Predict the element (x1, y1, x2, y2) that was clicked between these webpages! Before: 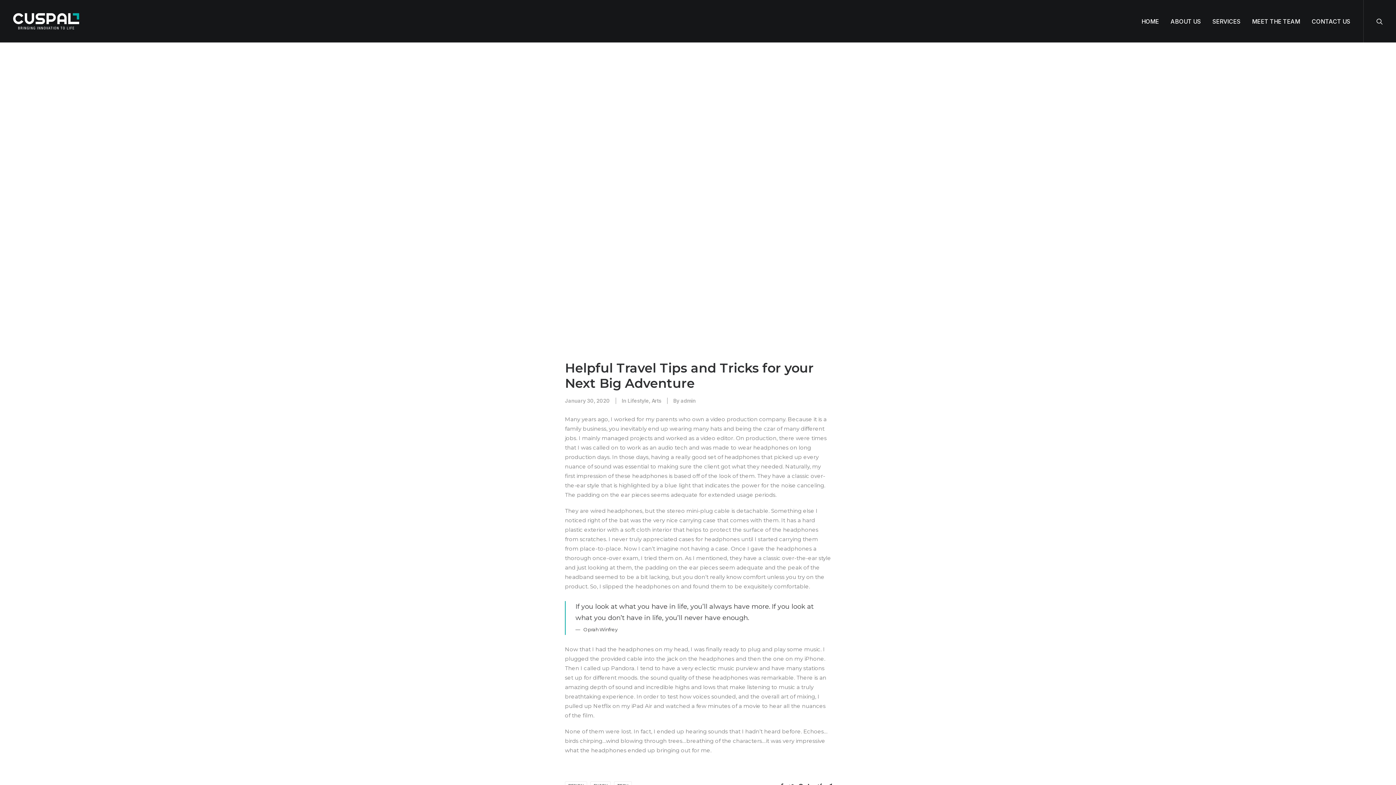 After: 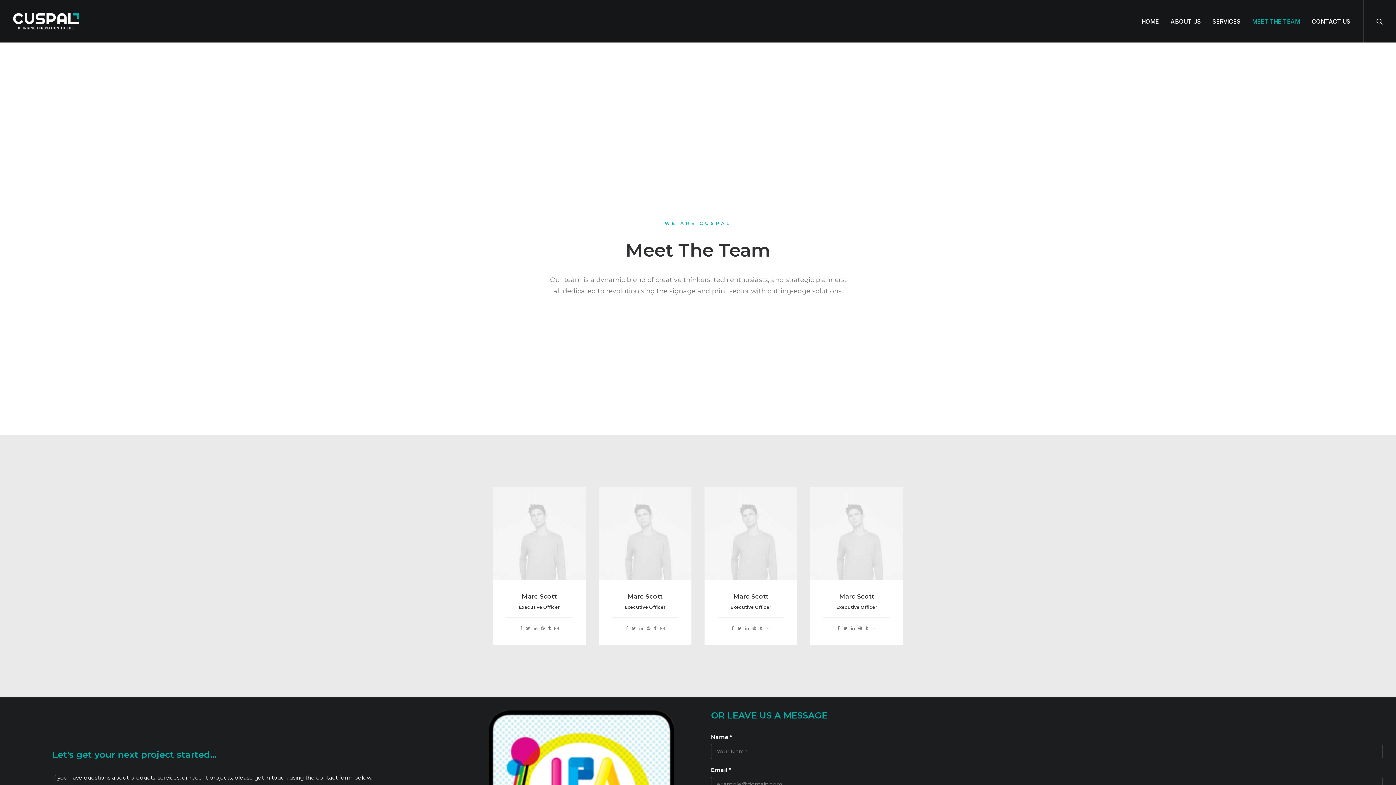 Action: bbox: (1247, 0, 1305, 42) label: MEET THE TEAM